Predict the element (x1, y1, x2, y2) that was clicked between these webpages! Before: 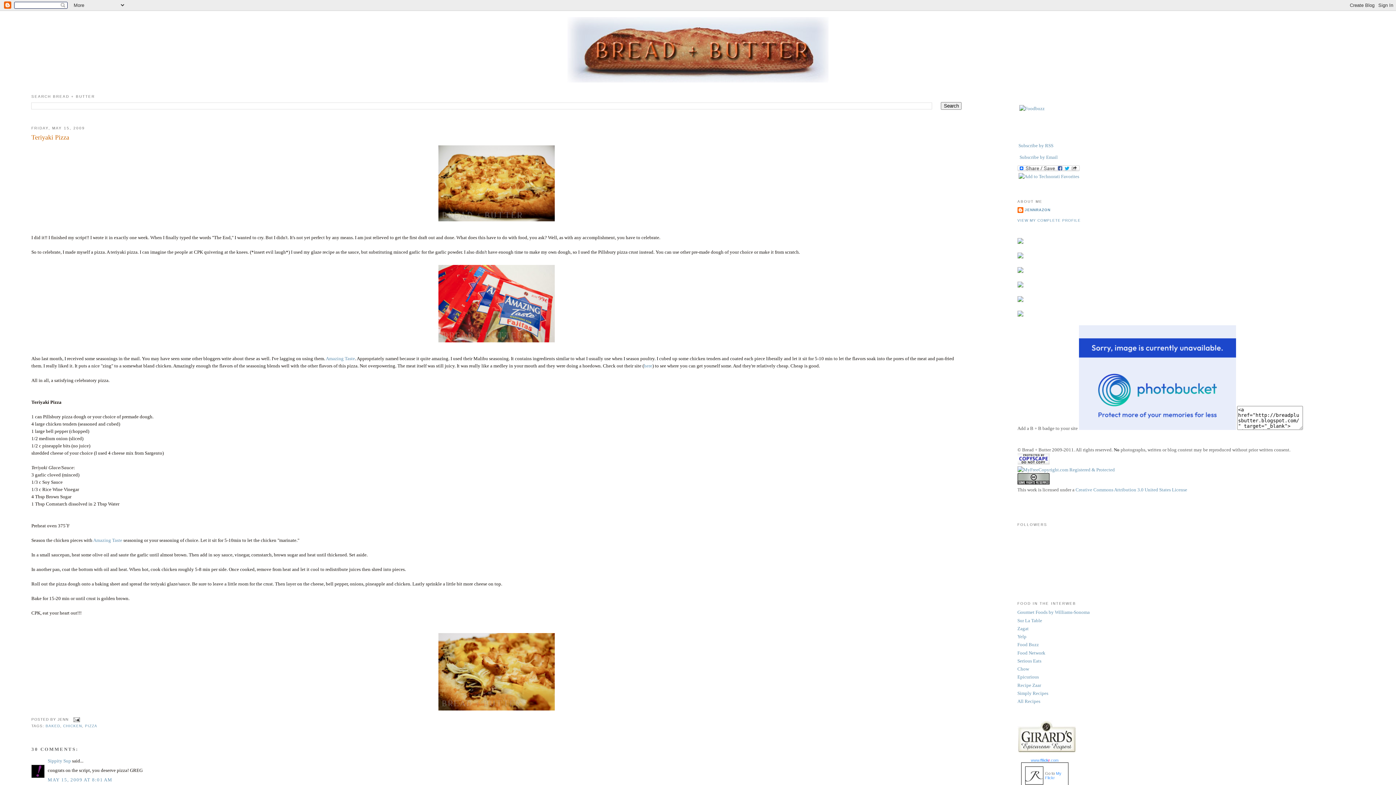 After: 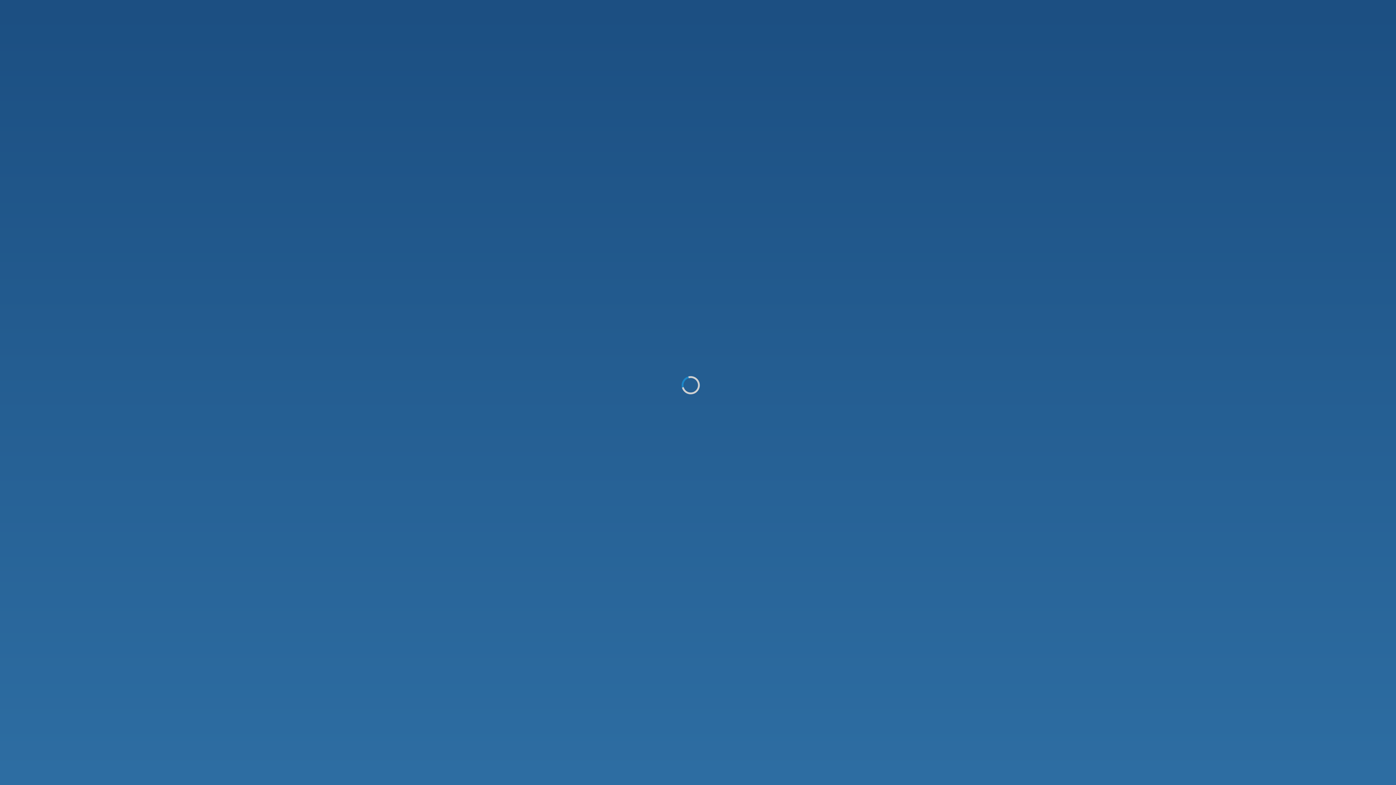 Action: bbox: (1017, 626, 1028, 631) label: Zagat